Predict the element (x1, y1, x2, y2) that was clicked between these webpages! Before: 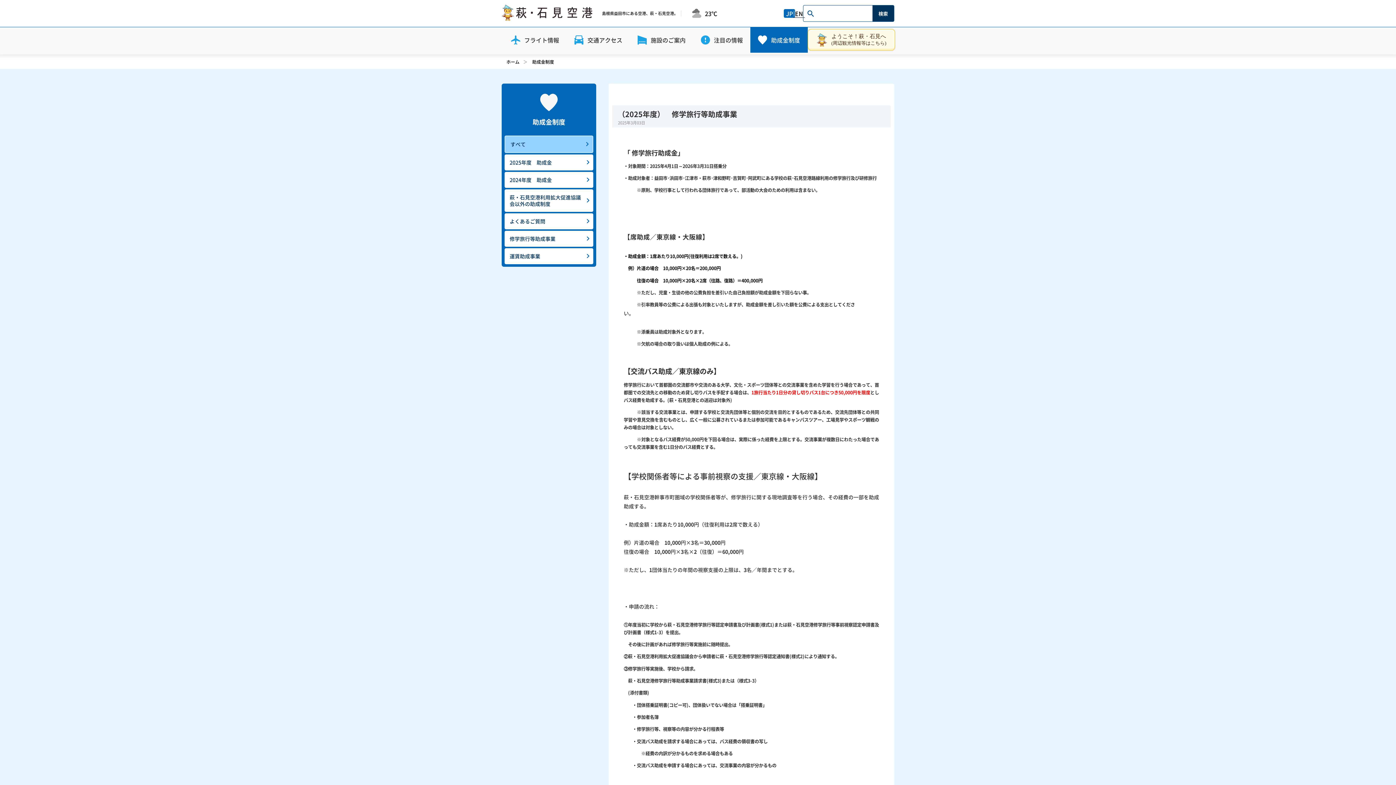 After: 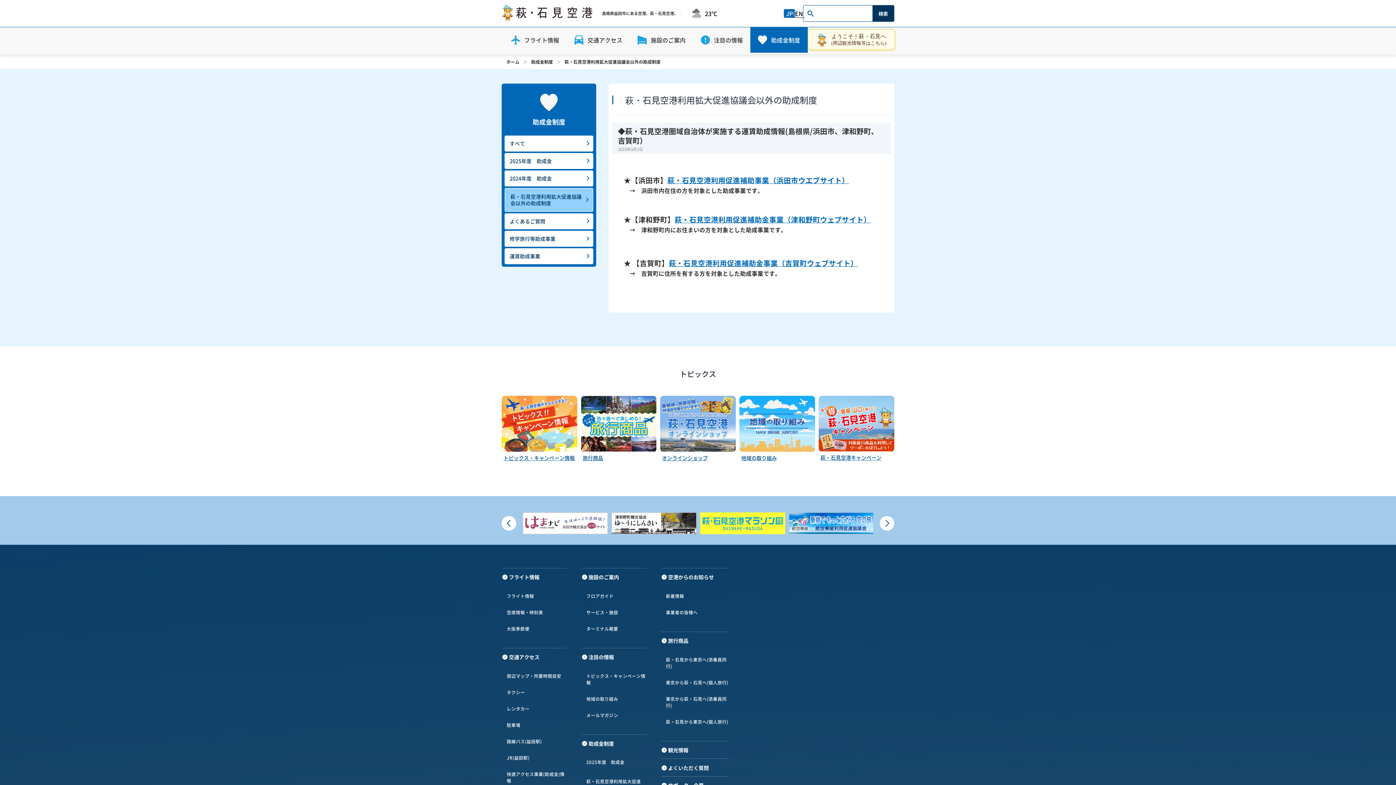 Action: bbox: (504, 189, 593, 212) label: 萩・石見空港利用拡大促進協議会以外の助成制度